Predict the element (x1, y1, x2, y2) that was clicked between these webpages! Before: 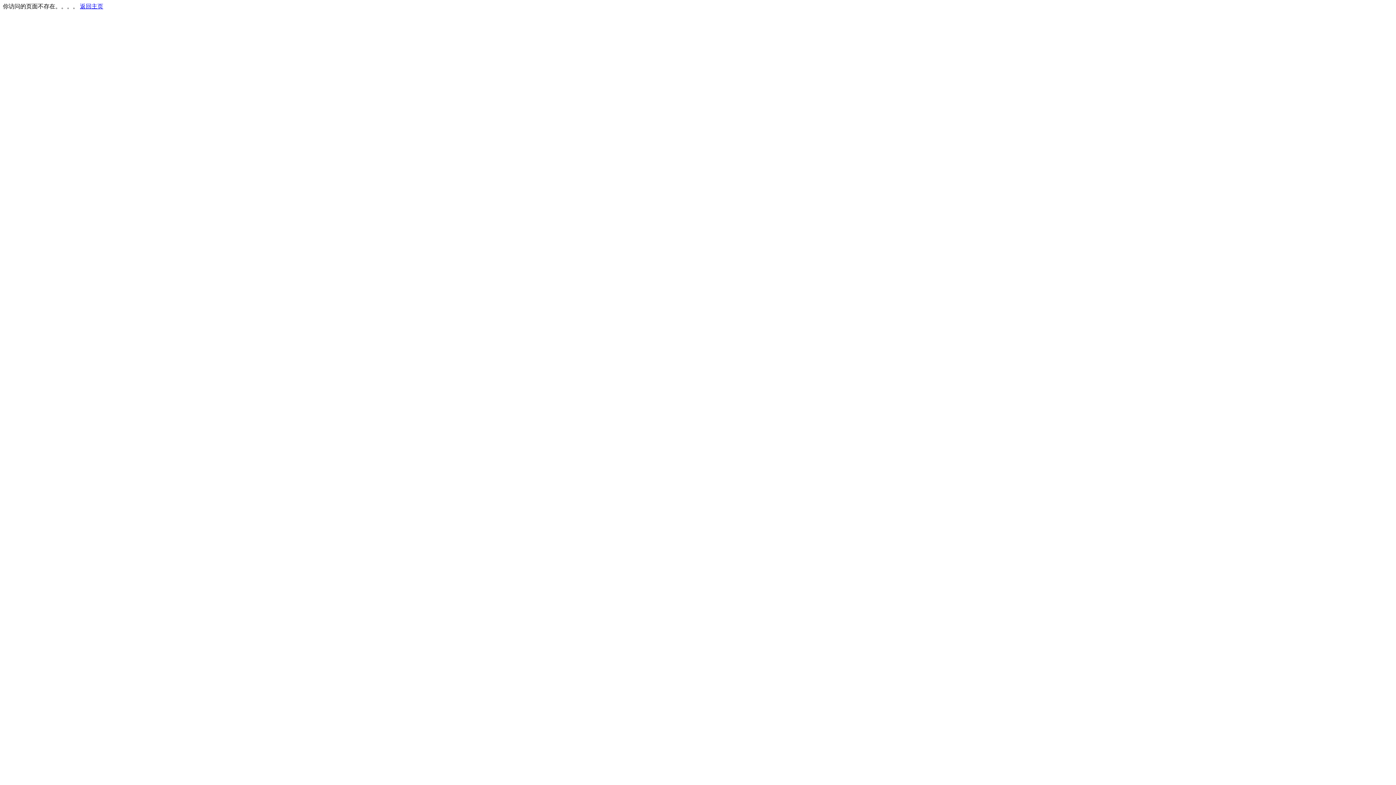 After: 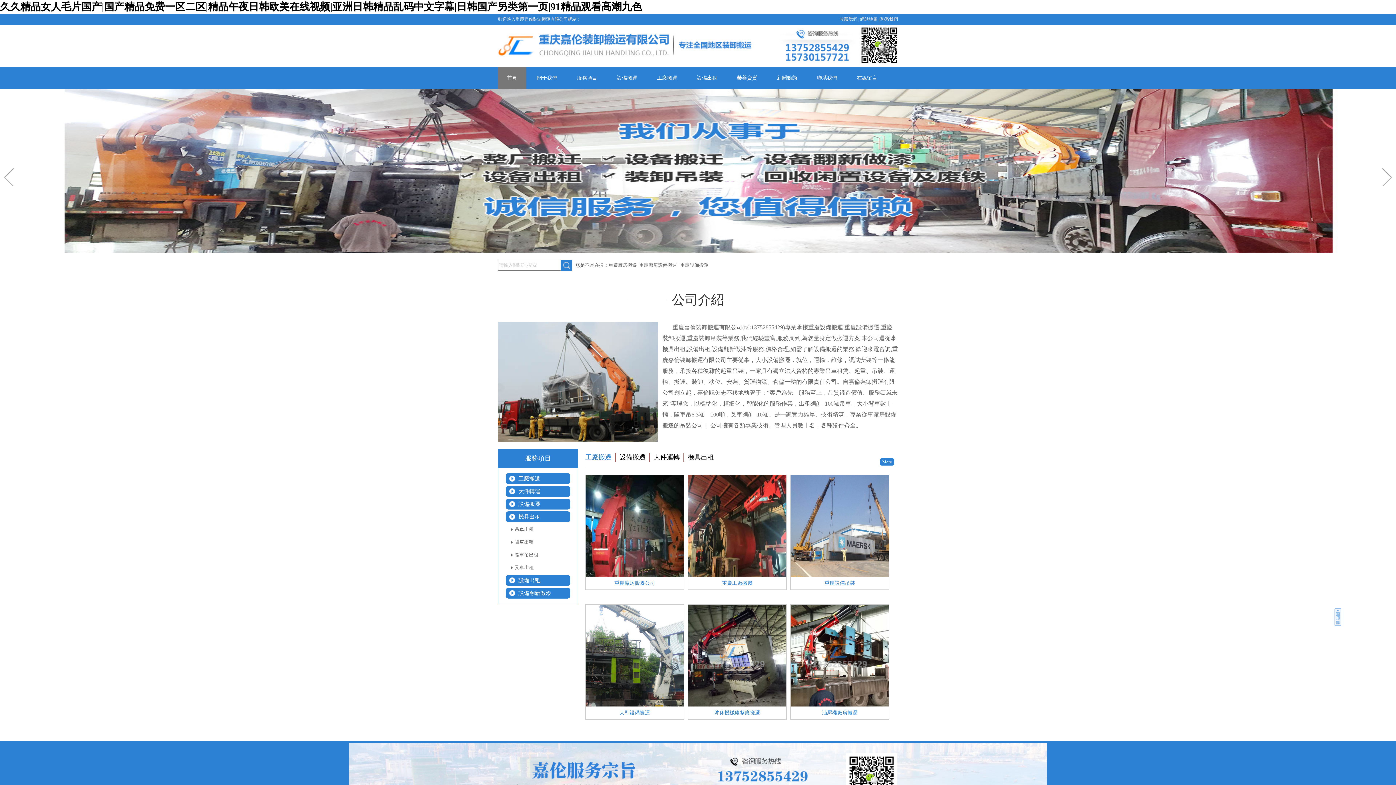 Action: label: 返回主页 bbox: (80, 3, 103, 9)